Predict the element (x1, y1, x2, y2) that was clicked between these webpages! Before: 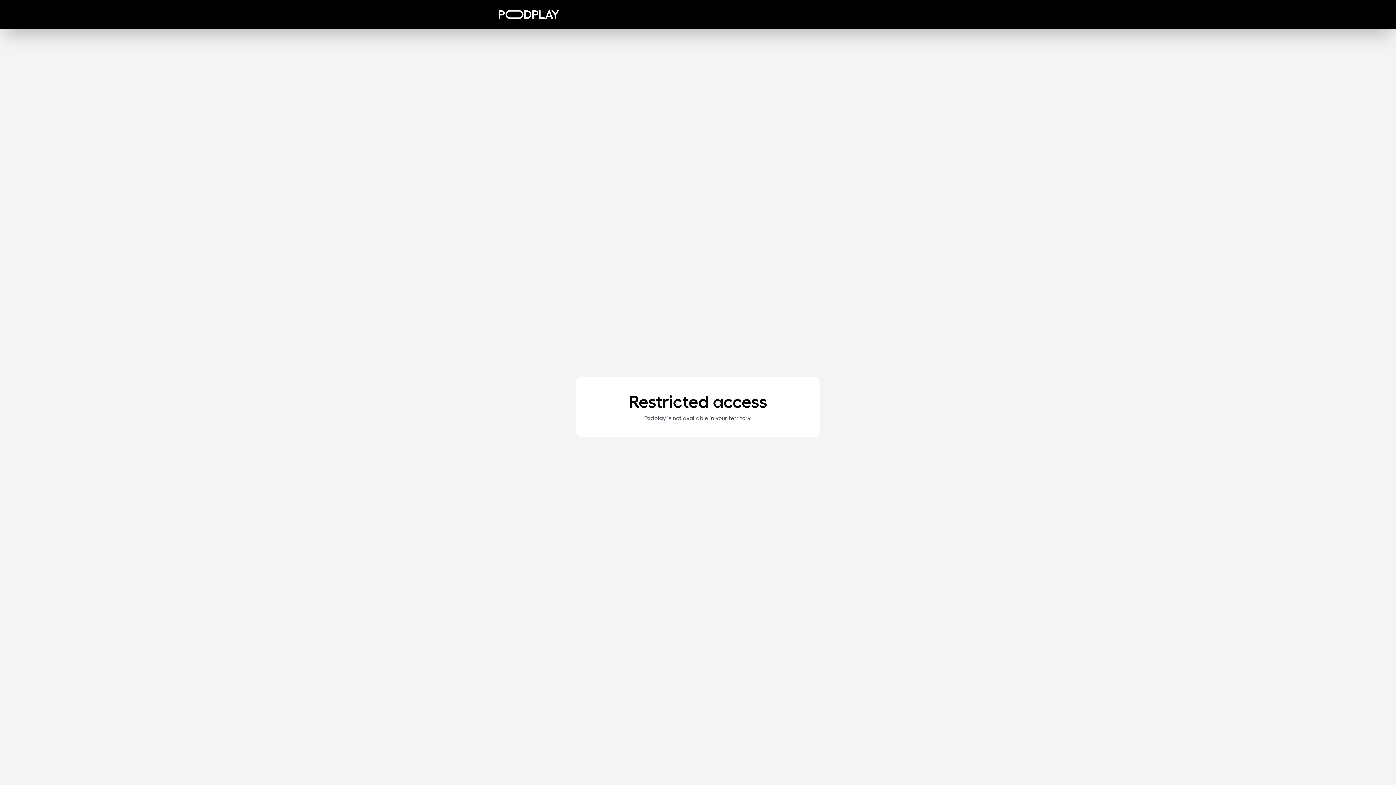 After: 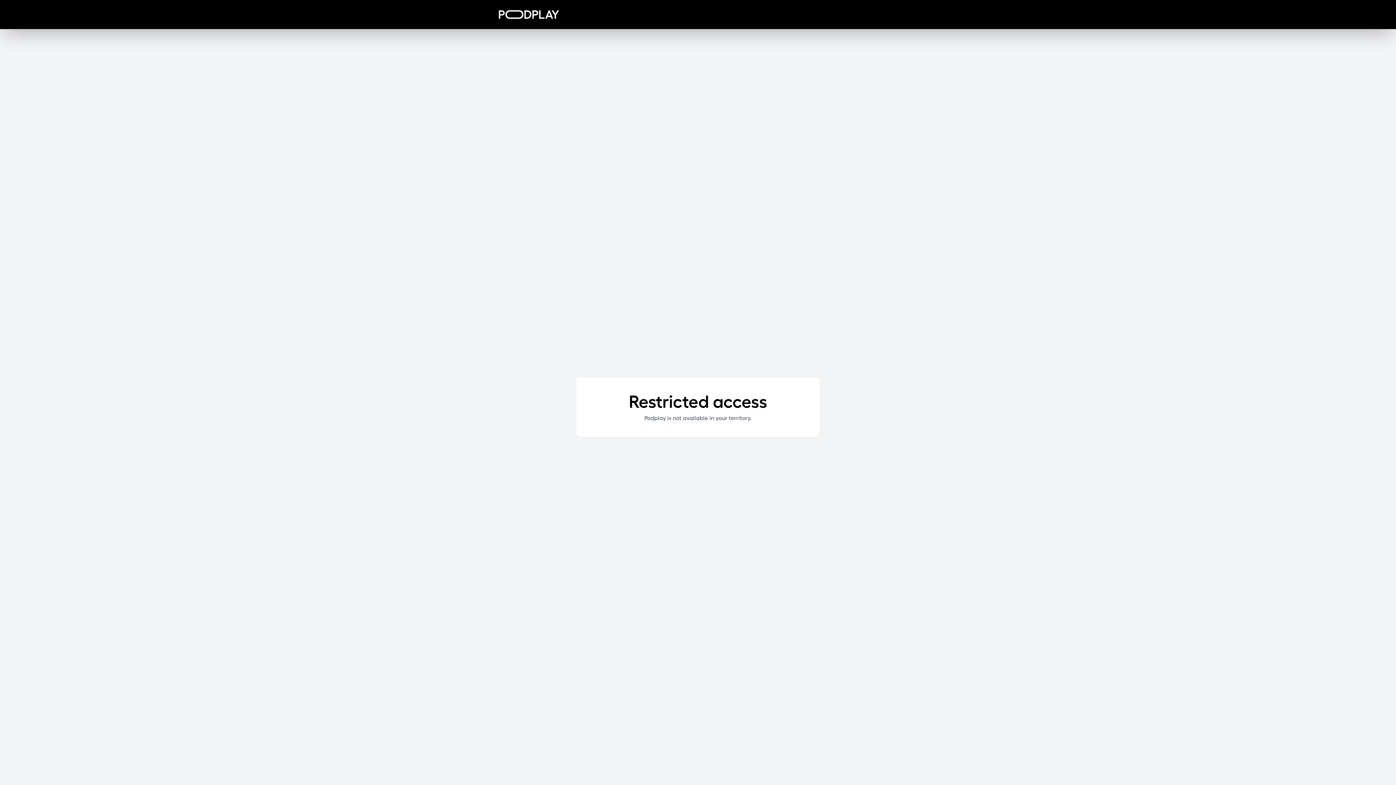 Action: bbox: (498, 10, 559, 18)